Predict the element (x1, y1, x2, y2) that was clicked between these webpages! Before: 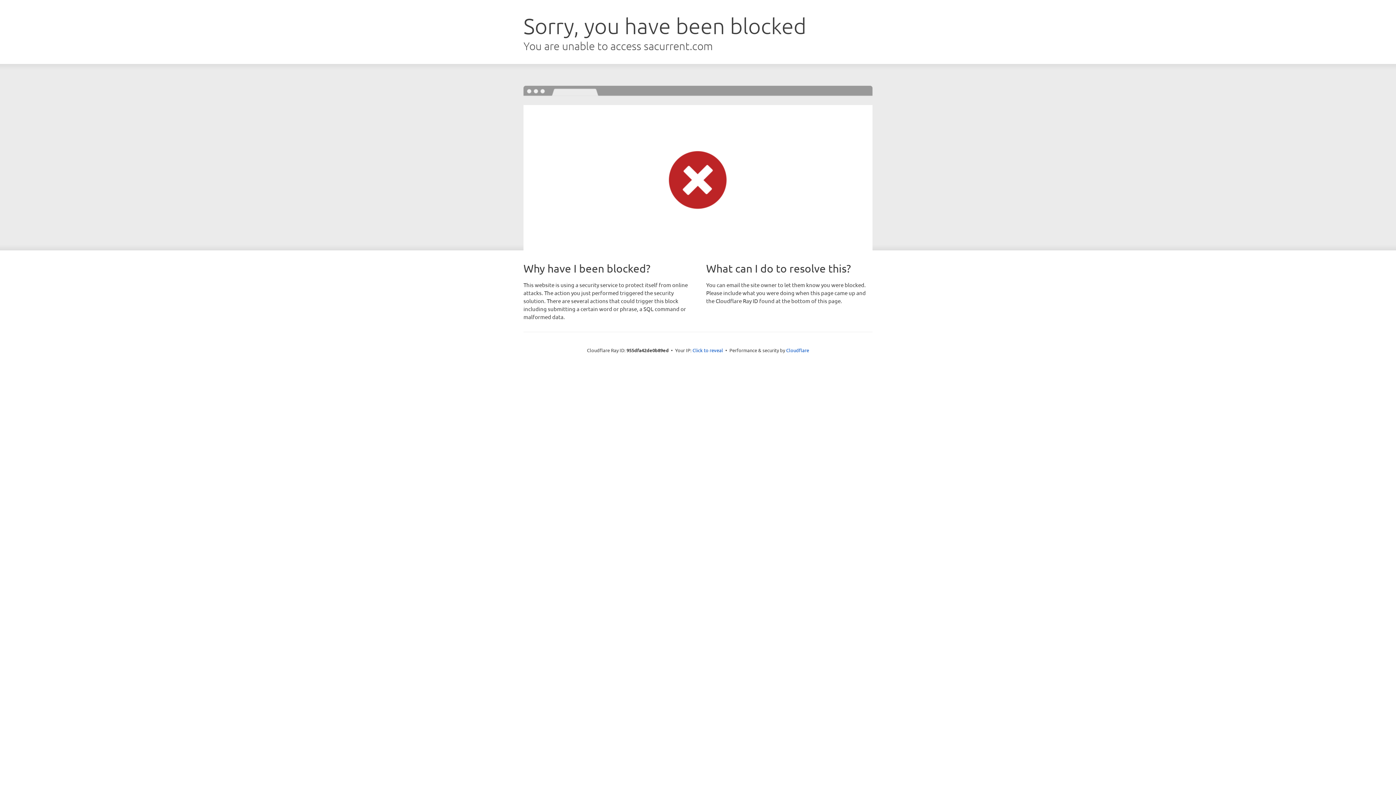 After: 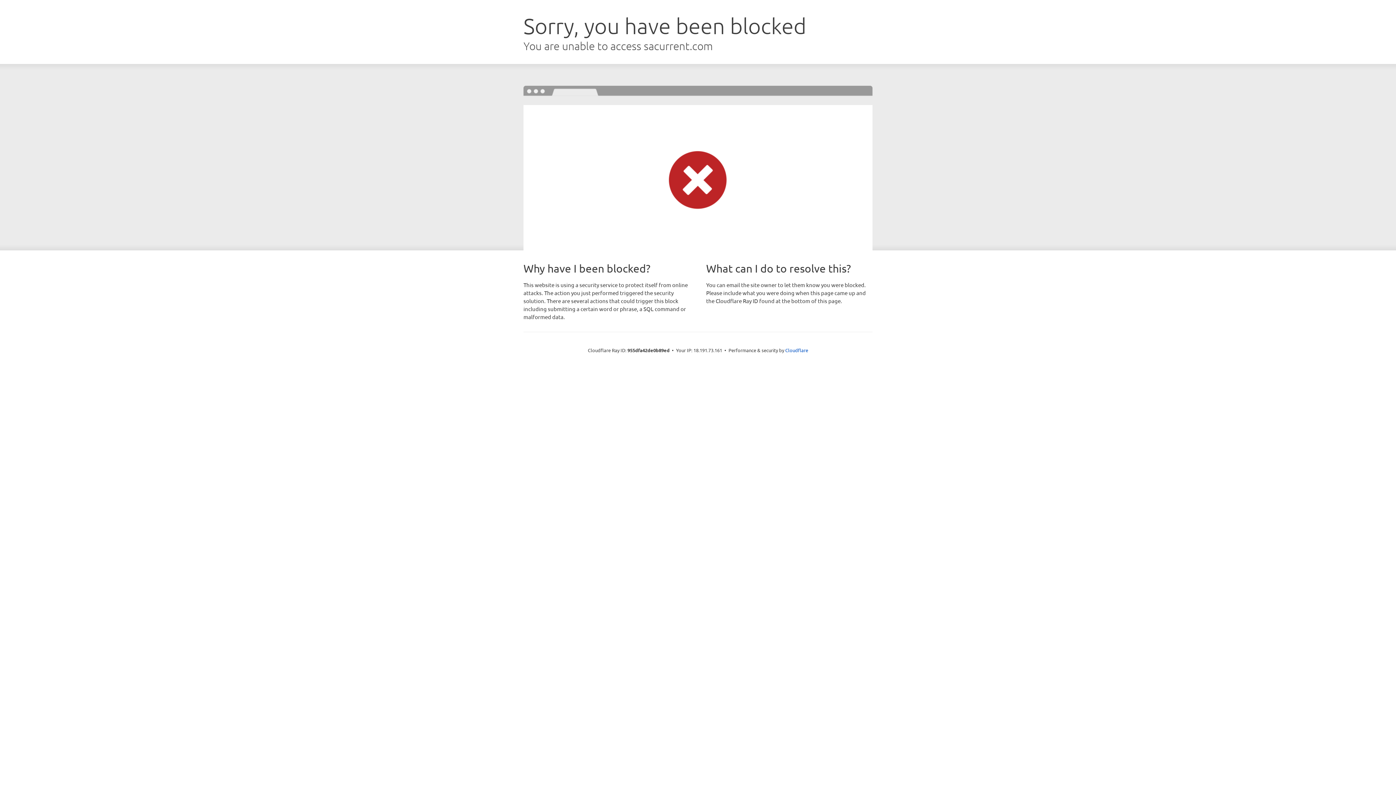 Action: label: Click to reveal bbox: (692, 346, 723, 353)